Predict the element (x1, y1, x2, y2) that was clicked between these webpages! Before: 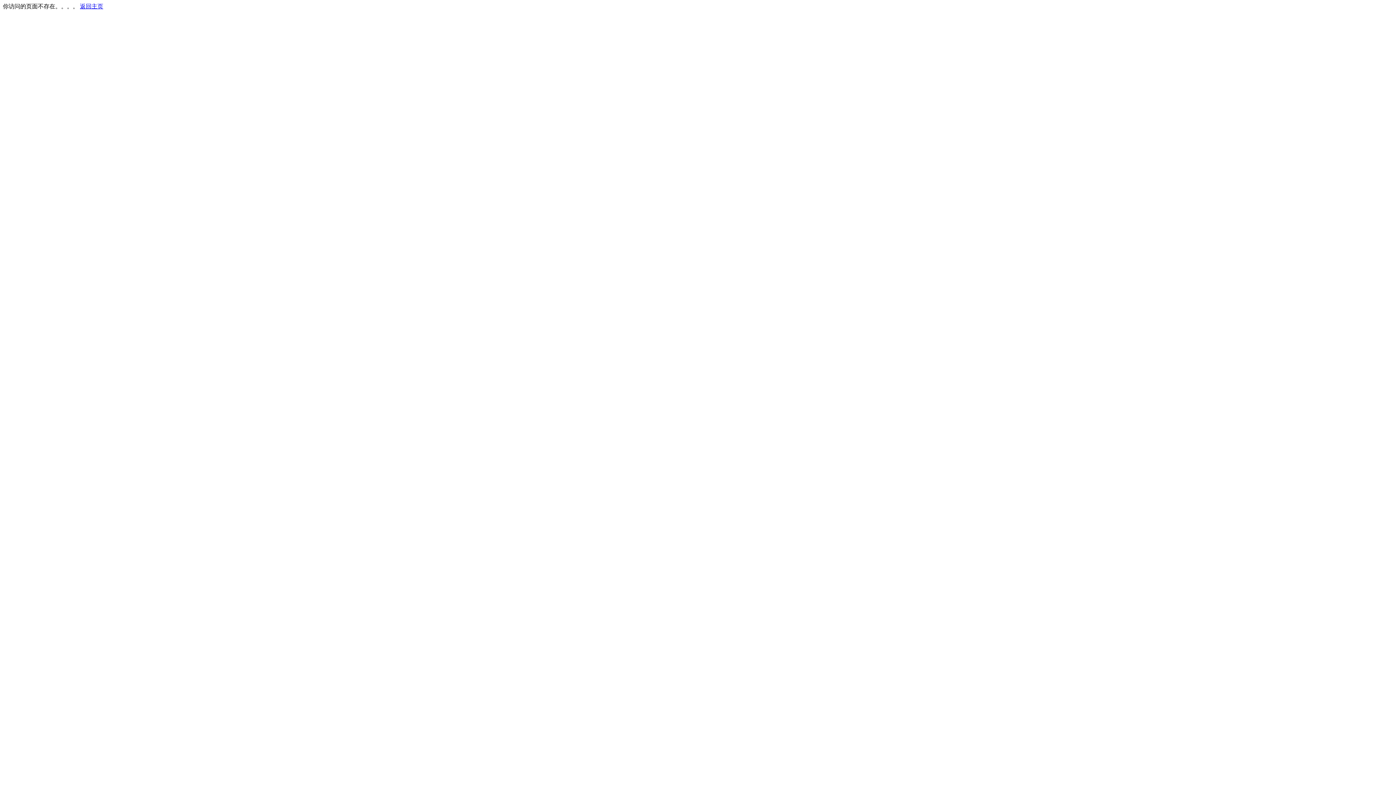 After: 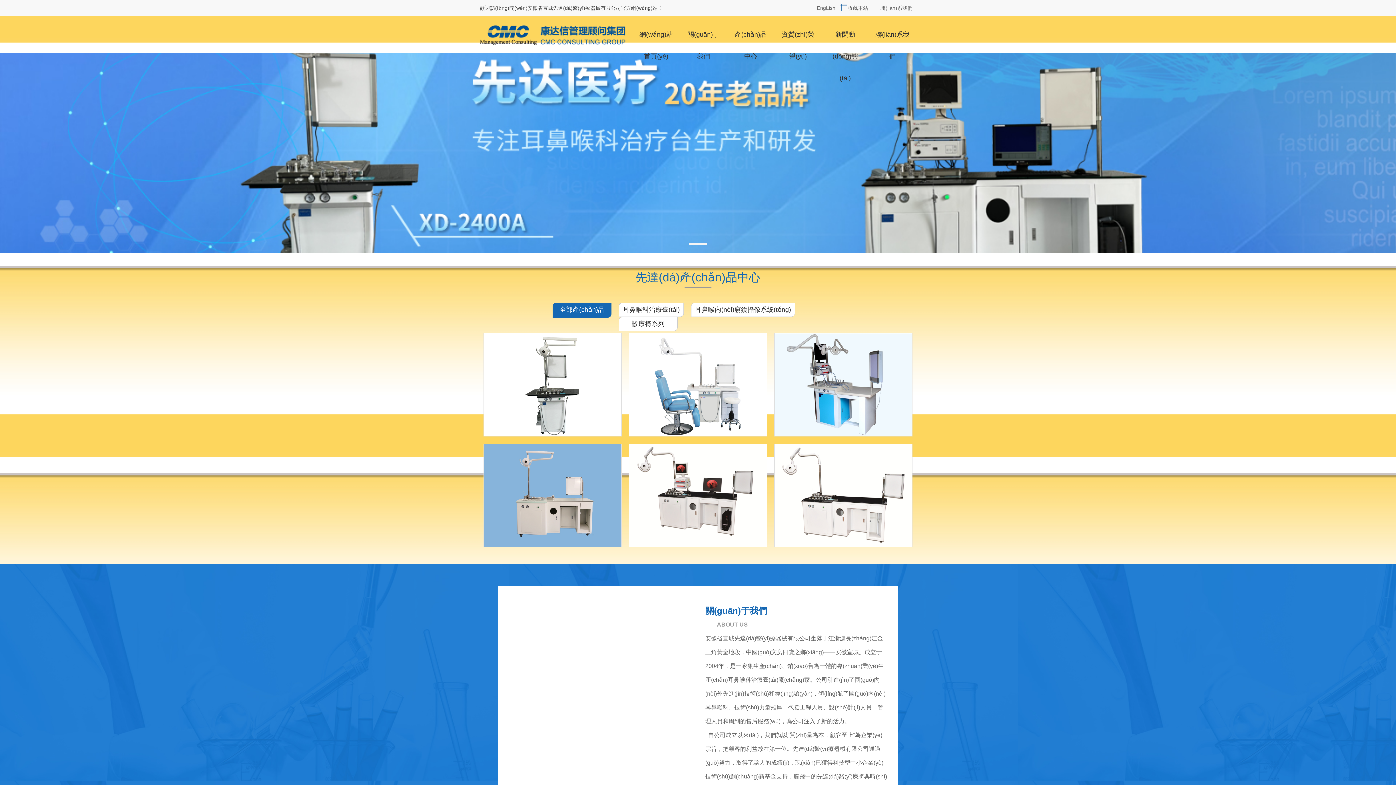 Action: label: 返回主页 bbox: (80, 3, 103, 9)